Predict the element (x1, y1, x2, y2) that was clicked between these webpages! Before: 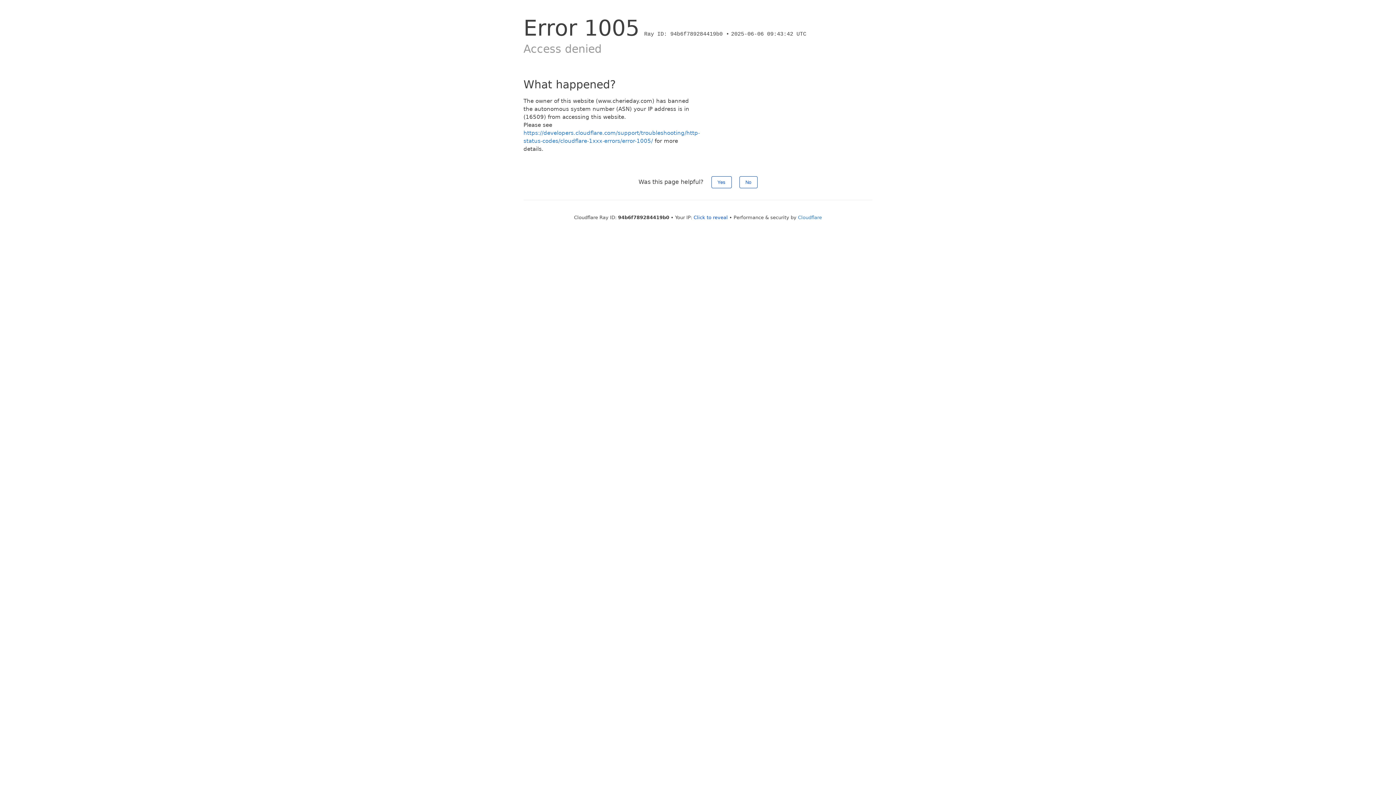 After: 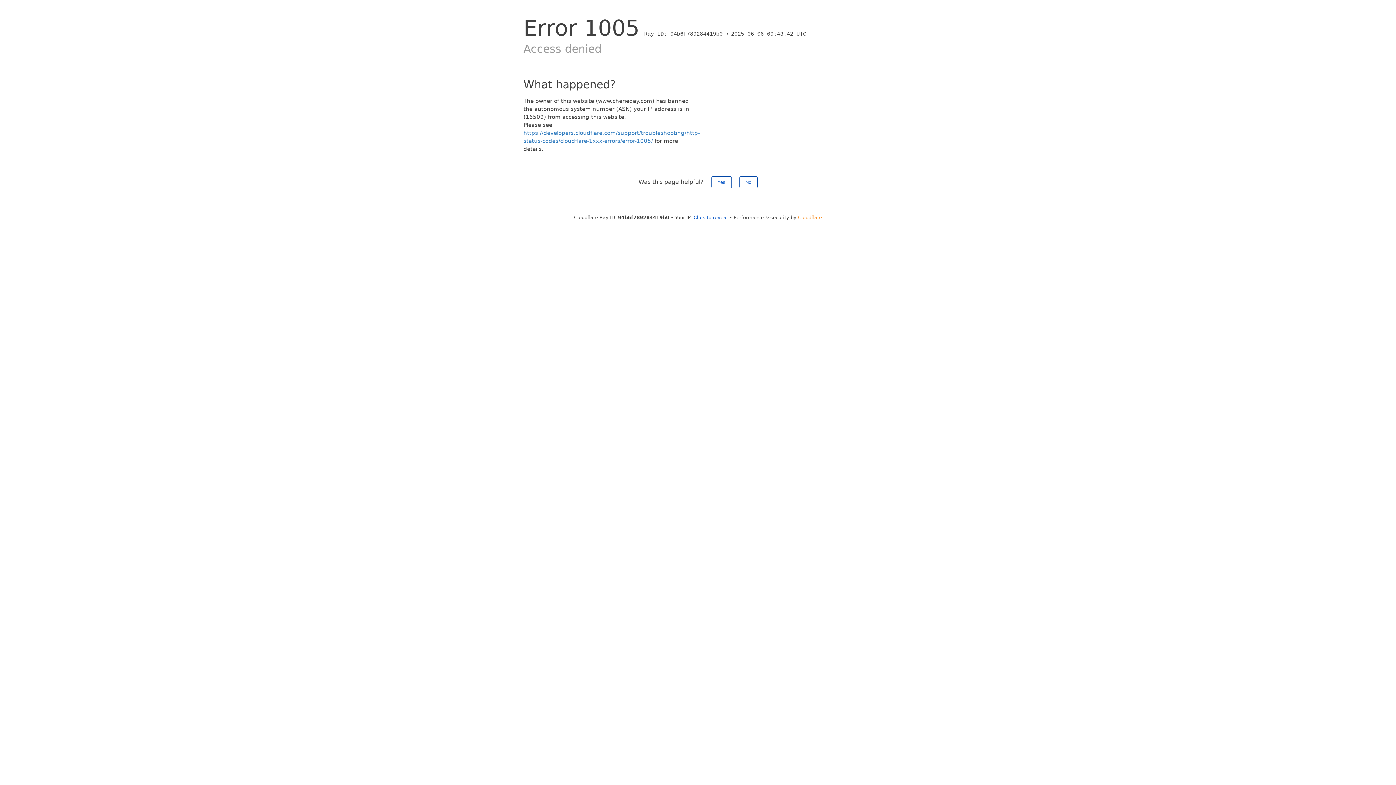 Action: bbox: (798, 214, 822, 220) label: Cloudflare